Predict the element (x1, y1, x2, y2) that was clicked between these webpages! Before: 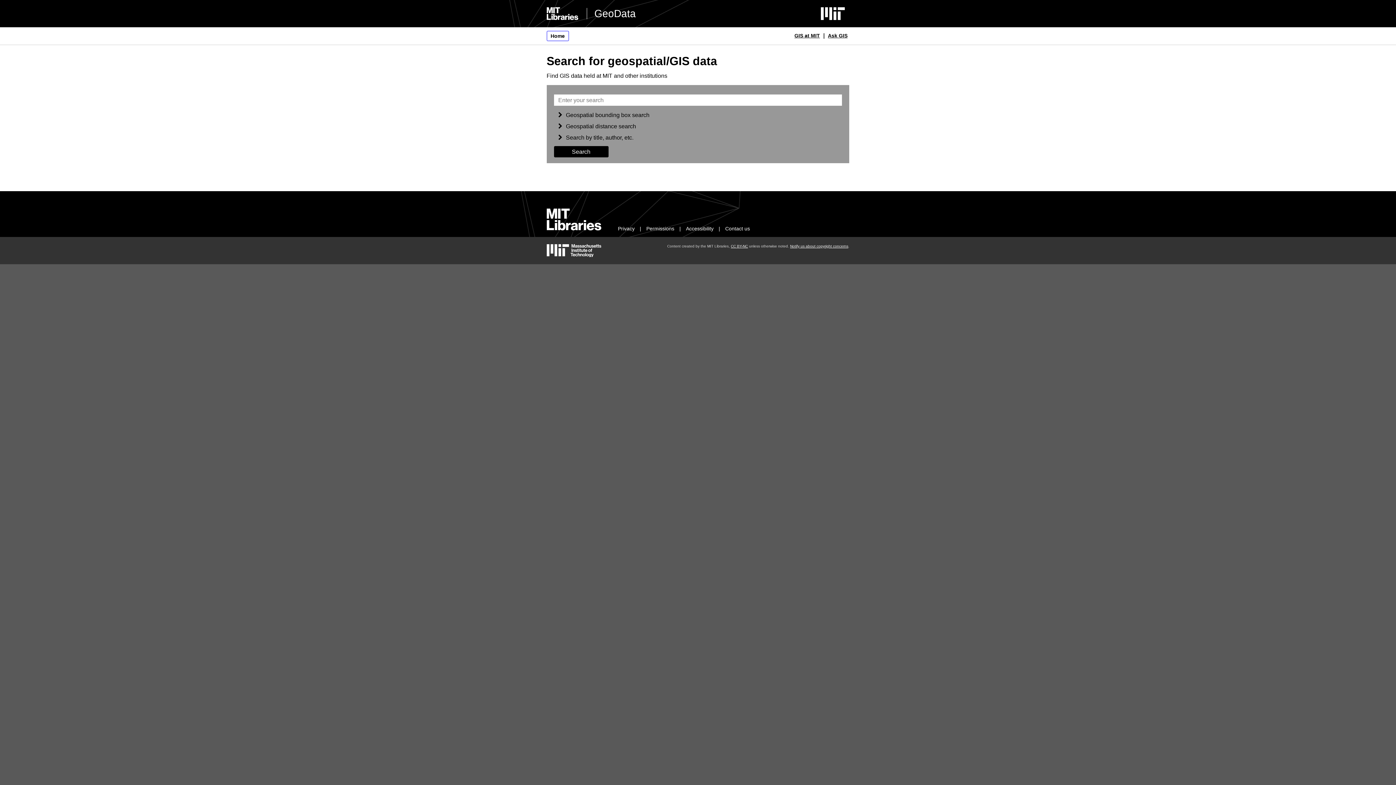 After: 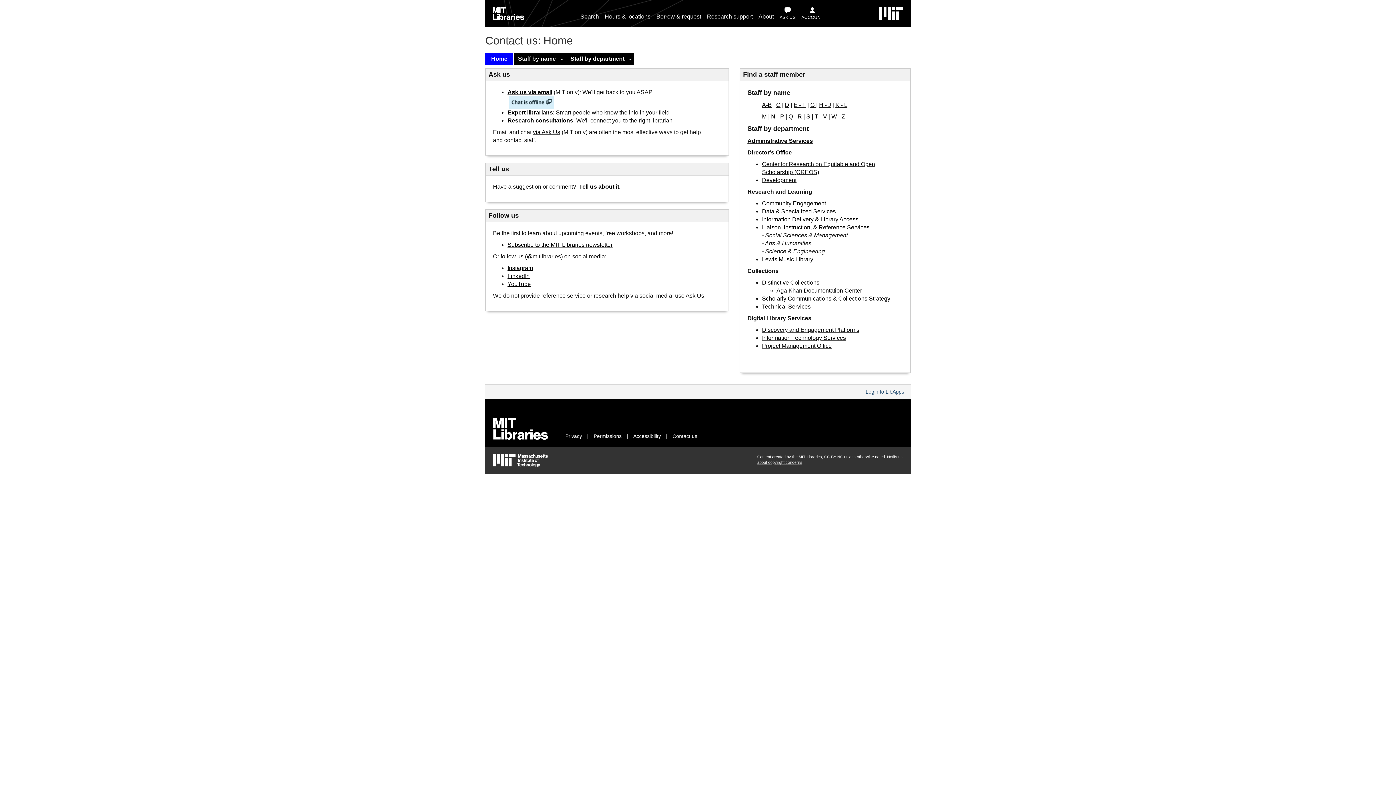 Action: bbox: (725, 225, 750, 231) label: Contact us